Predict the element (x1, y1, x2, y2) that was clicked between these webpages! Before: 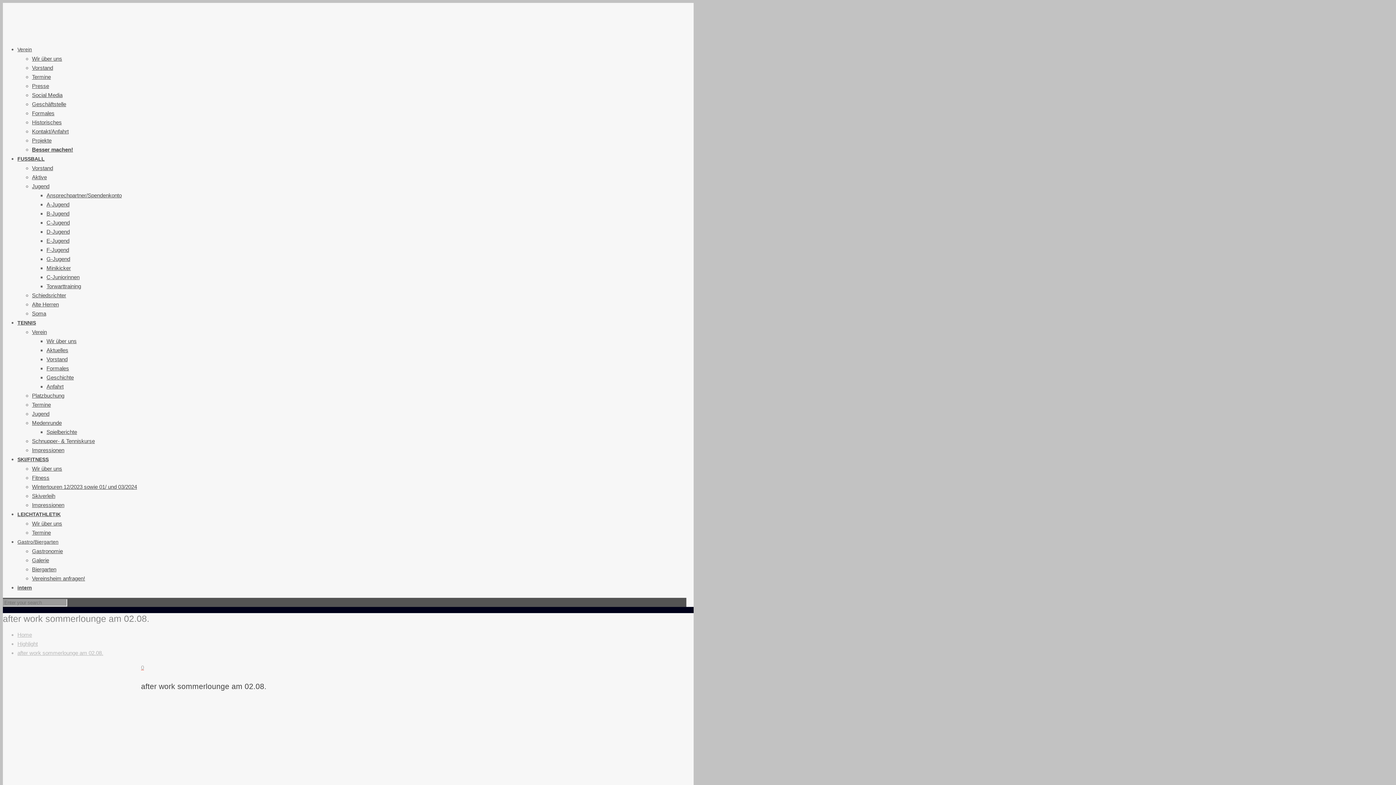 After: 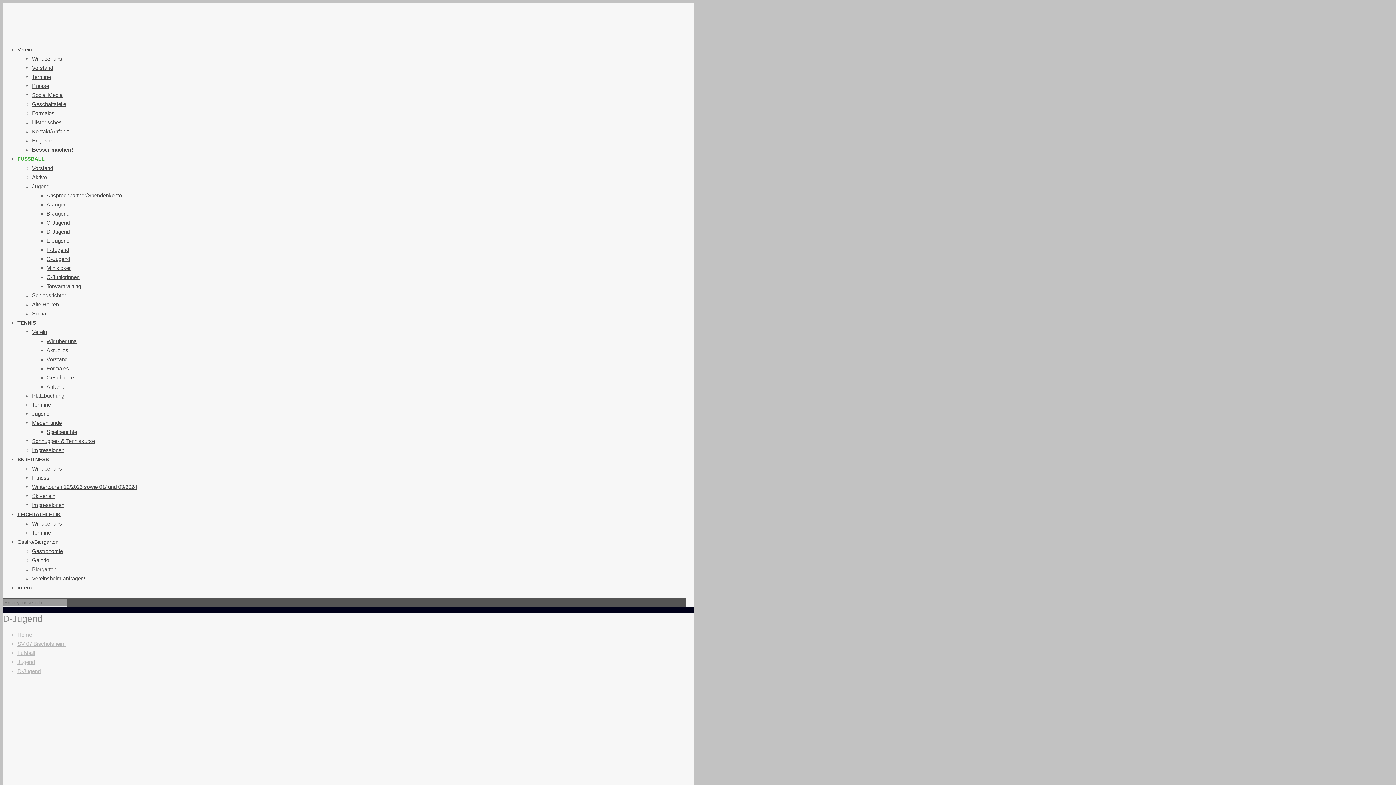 Action: label: D-Jugend bbox: (46, 228, 69, 234)